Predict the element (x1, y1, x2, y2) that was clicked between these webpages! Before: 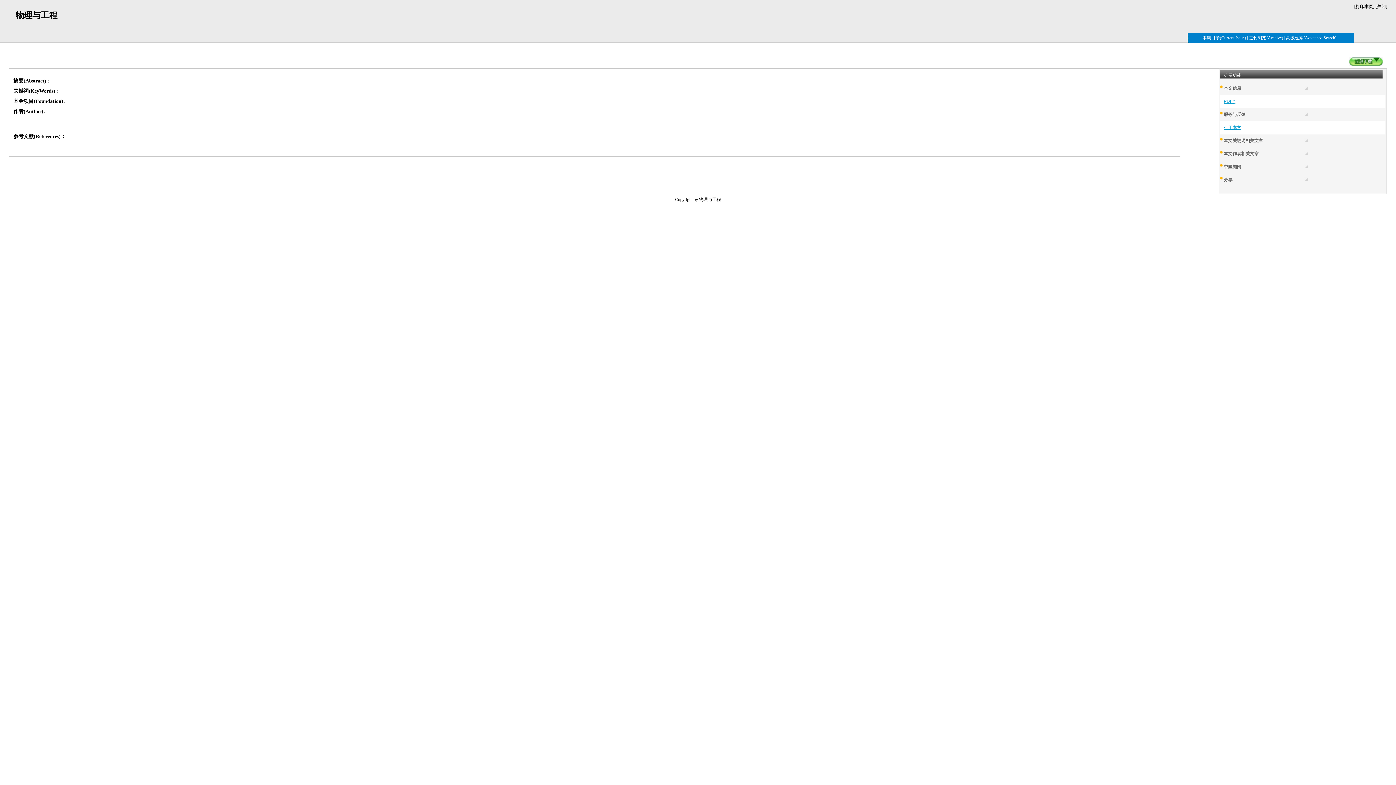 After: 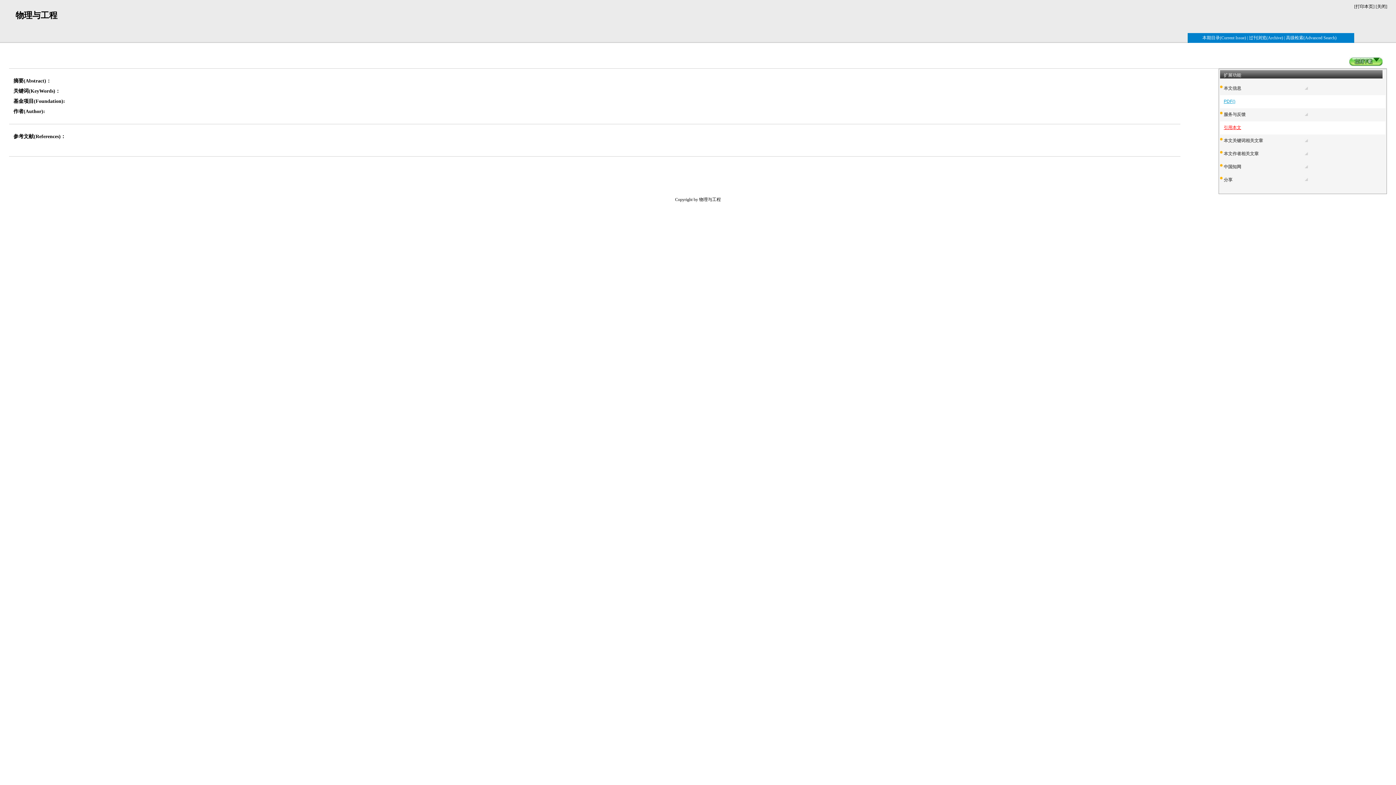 Action: label: 引用本文 bbox: (1224, 125, 1241, 130)